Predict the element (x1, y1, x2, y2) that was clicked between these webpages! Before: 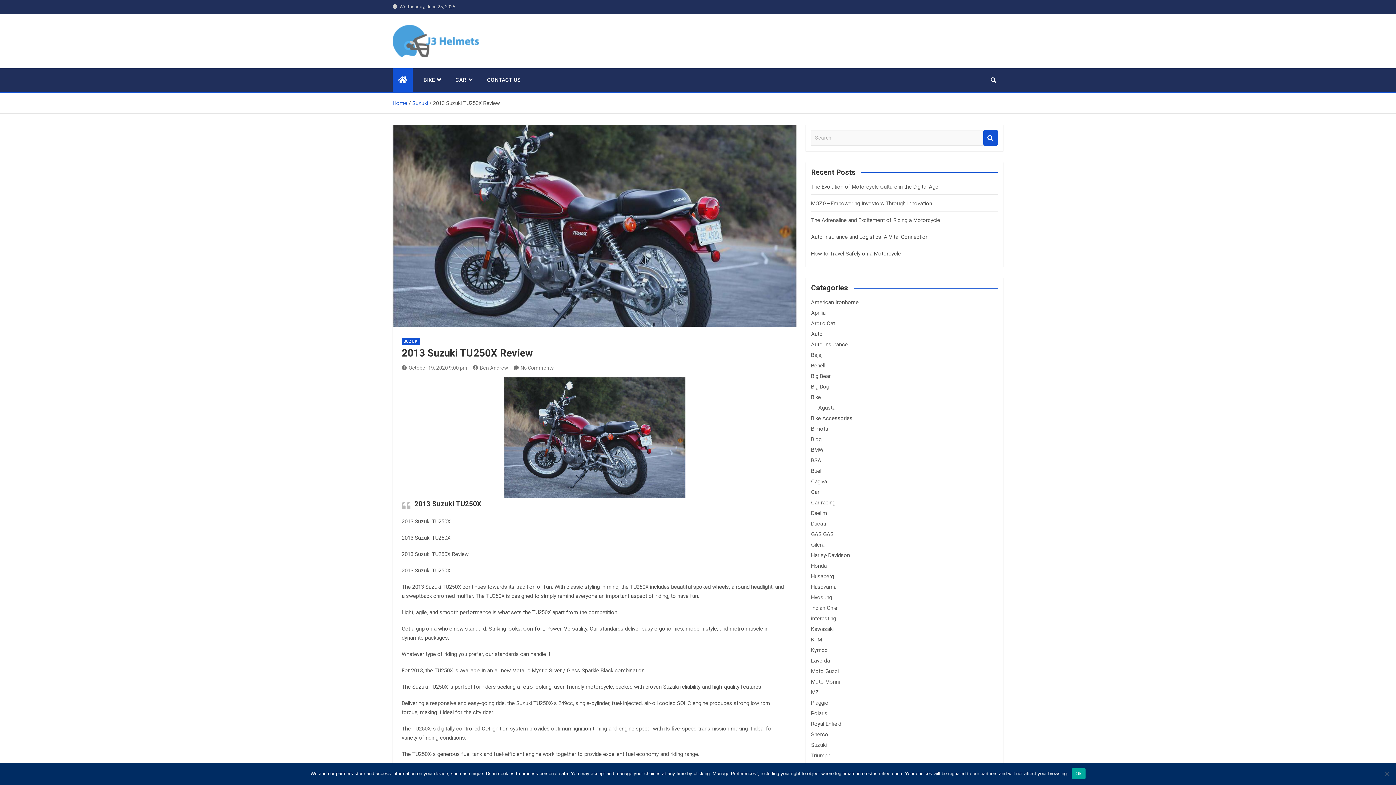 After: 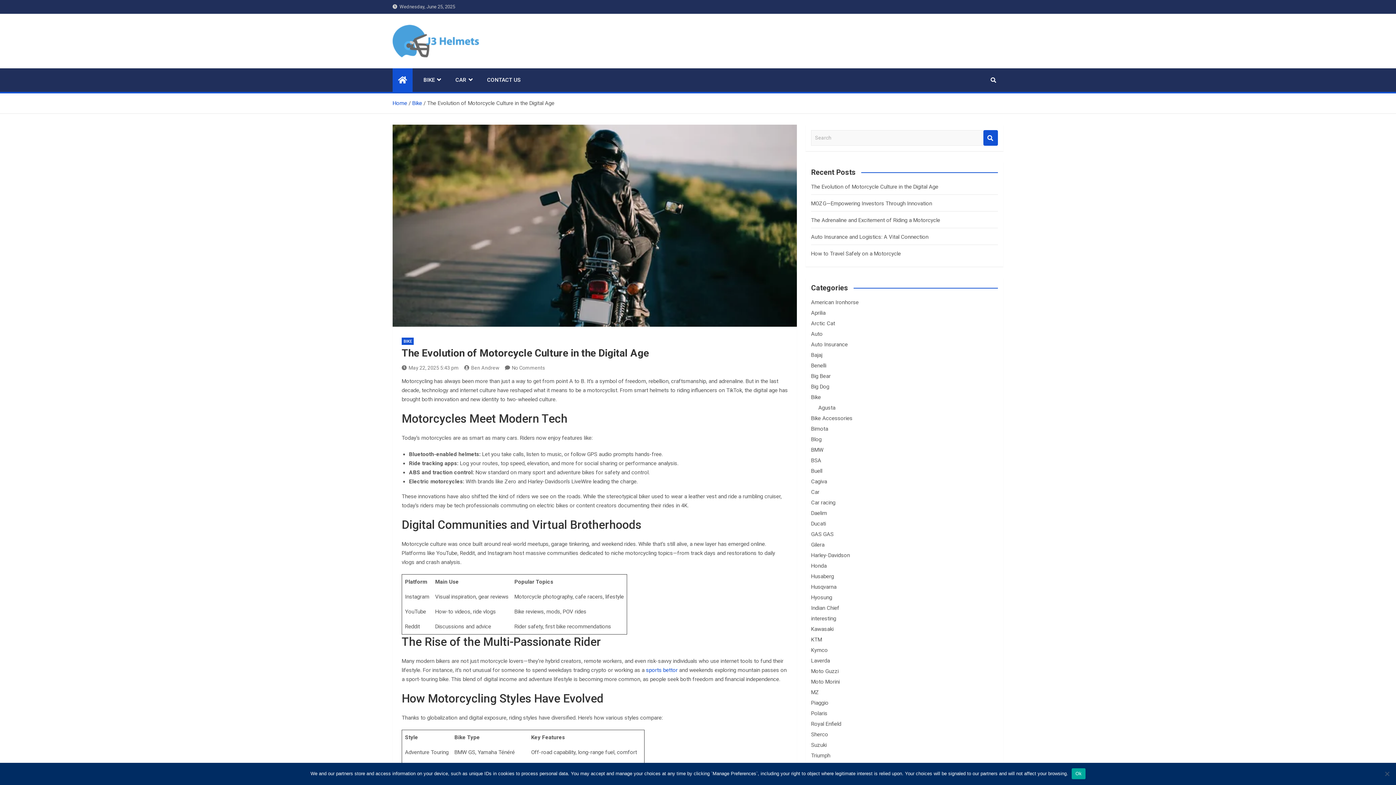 Action: bbox: (811, 183, 938, 190) label: The Evolution of Motorcycle Culture in the Digital Age